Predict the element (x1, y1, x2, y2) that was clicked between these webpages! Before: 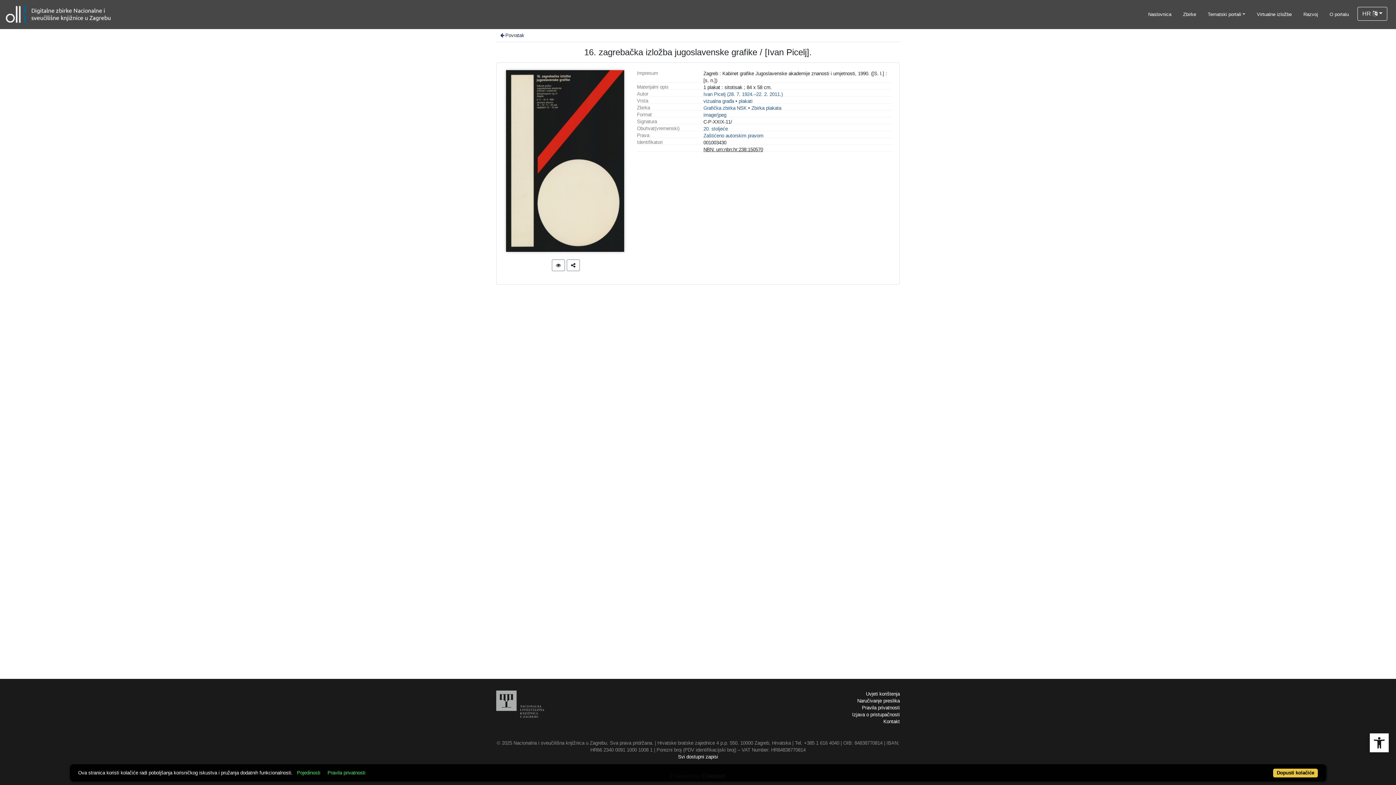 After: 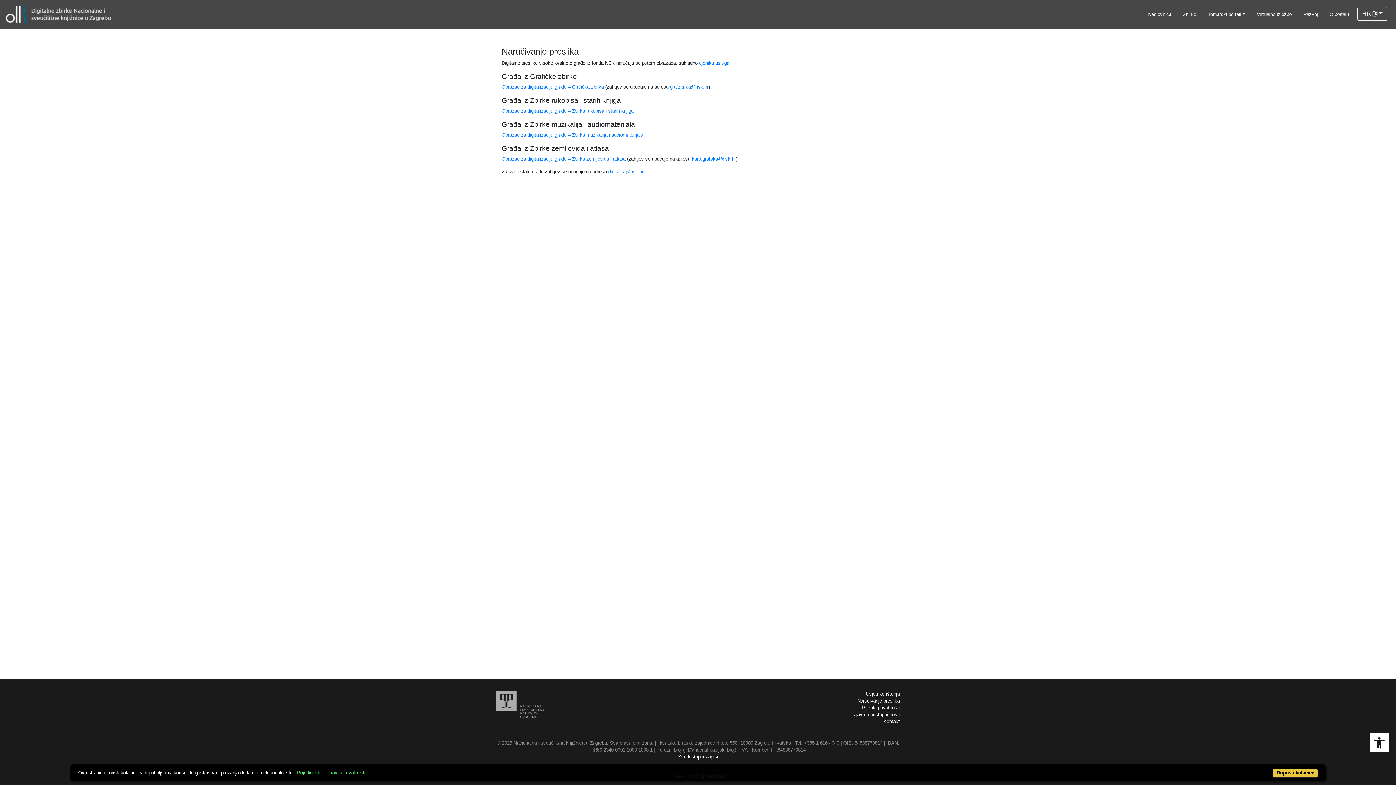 Action: bbox: (857, 698, 900, 704) label: Naručivanje preslika